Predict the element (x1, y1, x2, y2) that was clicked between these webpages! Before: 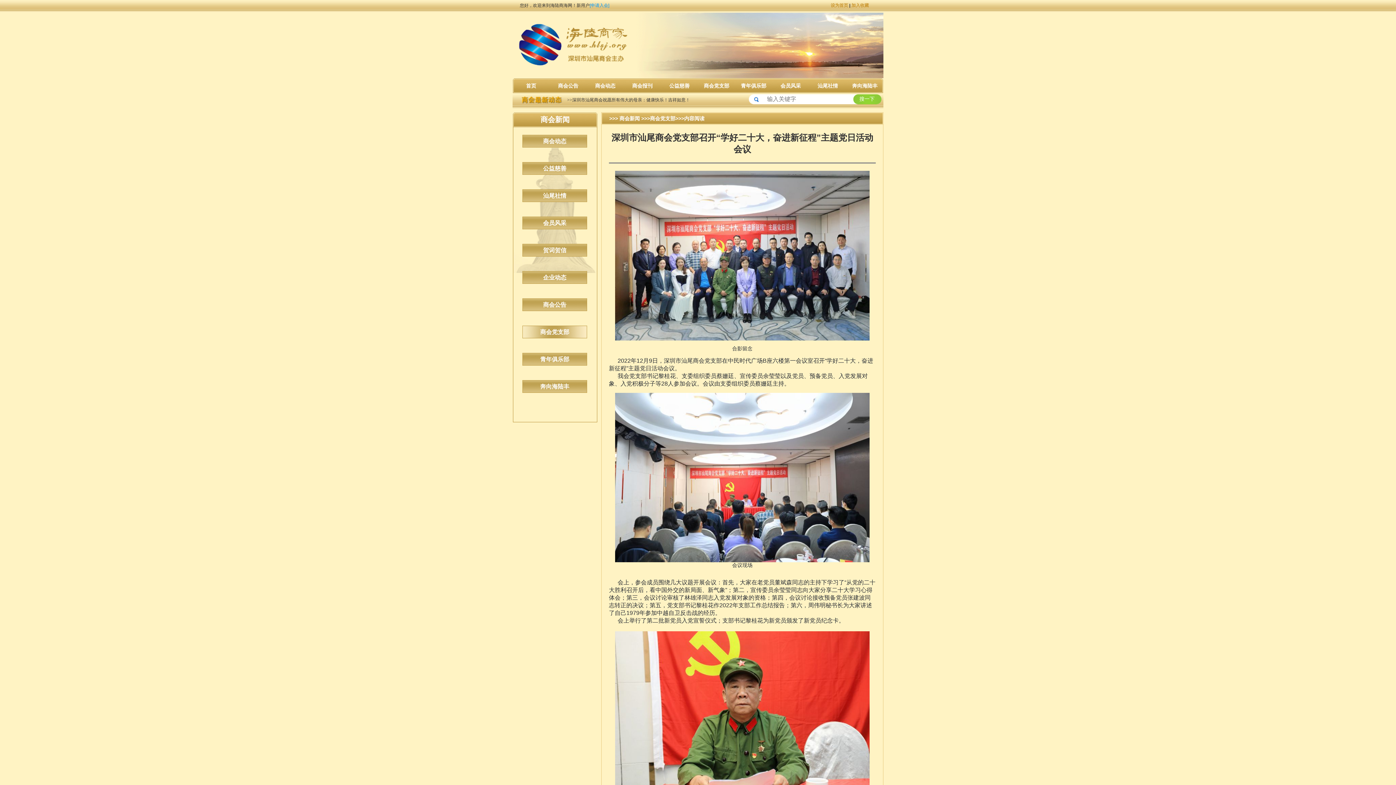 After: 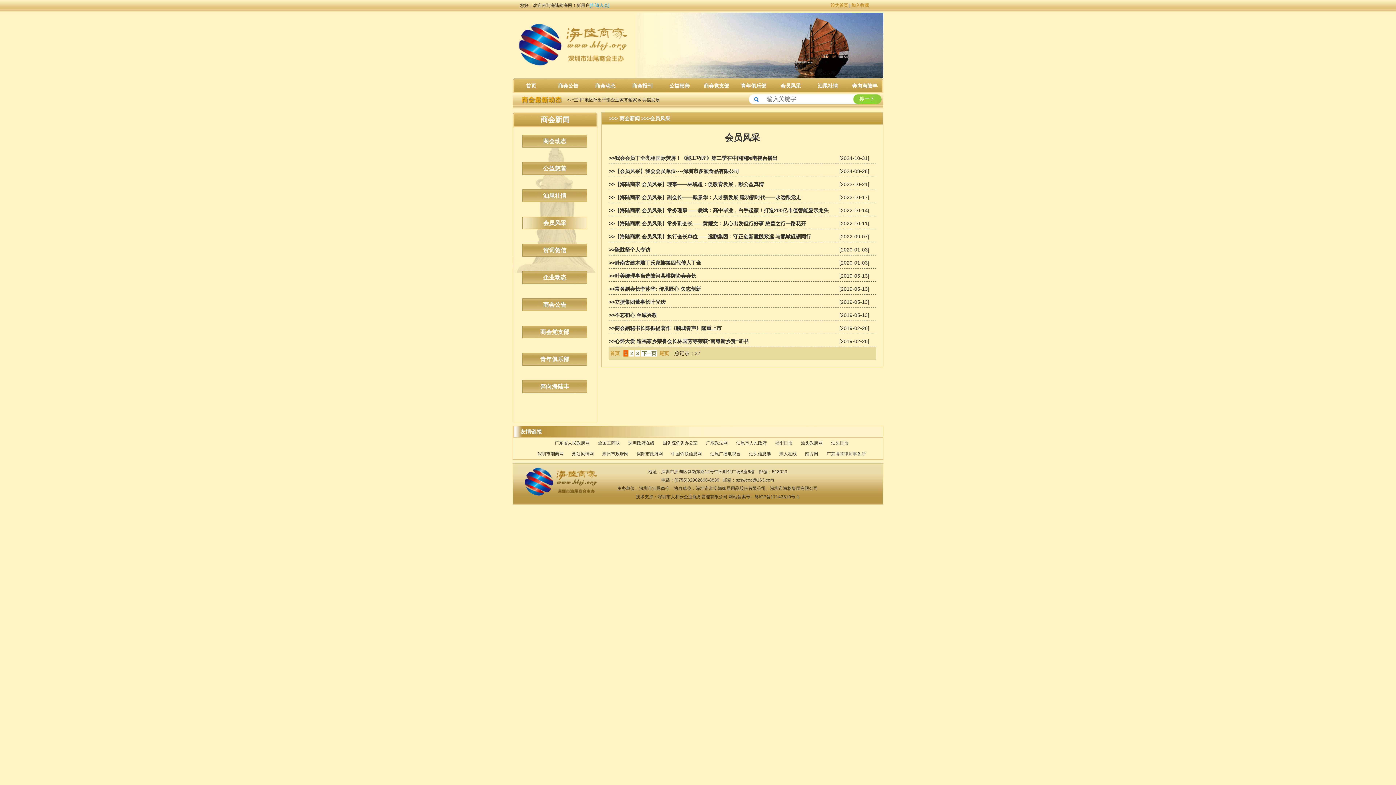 Action: bbox: (780, 82, 801, 88) label: 会员风采